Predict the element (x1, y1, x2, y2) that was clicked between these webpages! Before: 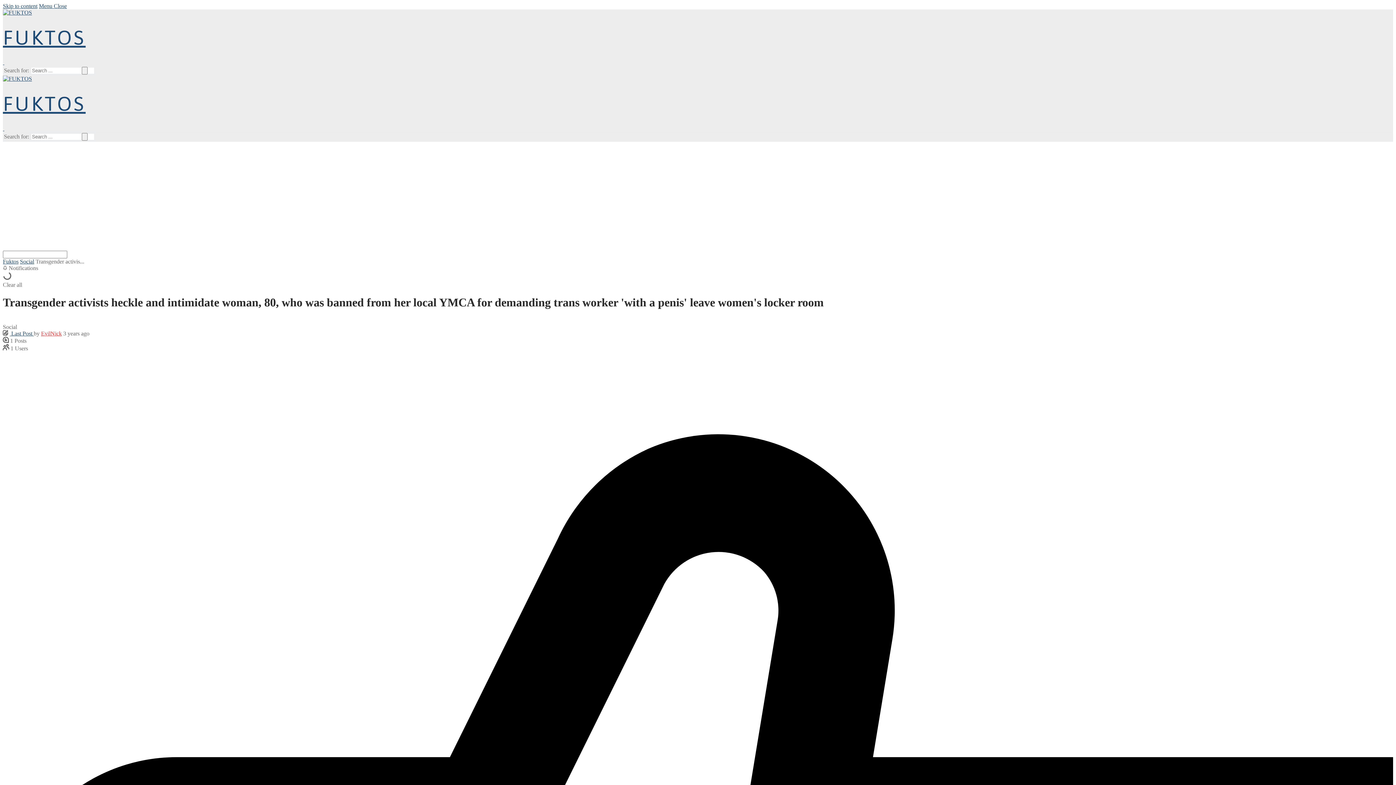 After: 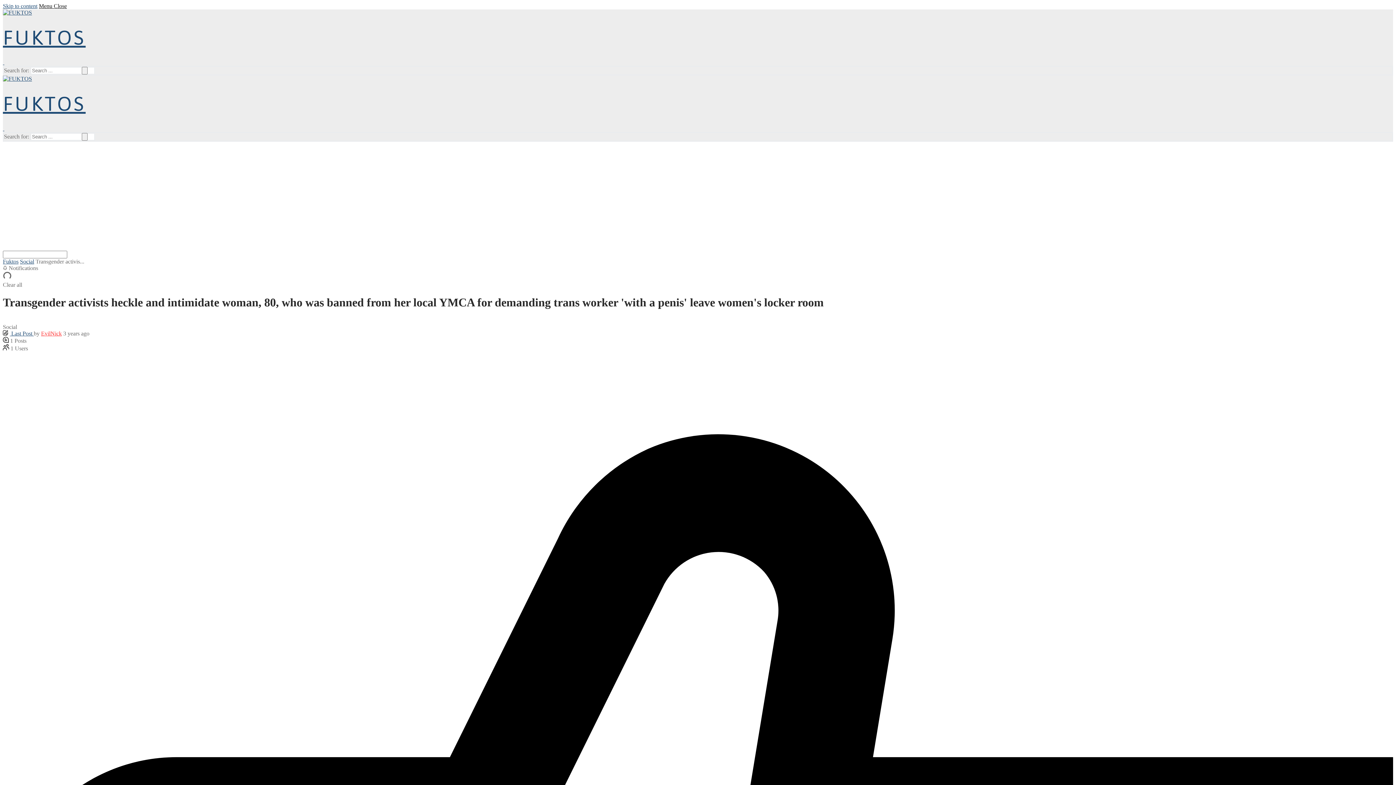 Action: label: Menu Close bbox: (38, 2, 66, 9)